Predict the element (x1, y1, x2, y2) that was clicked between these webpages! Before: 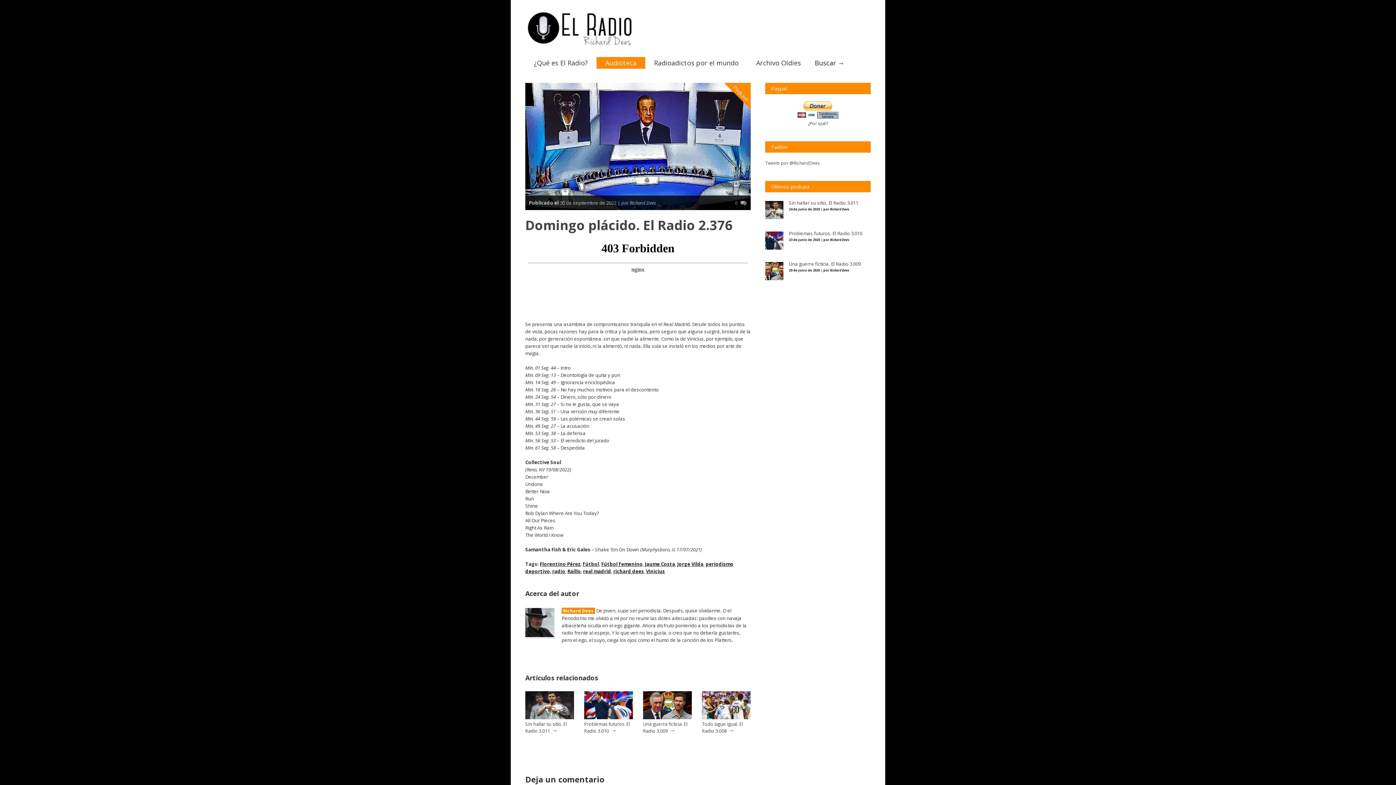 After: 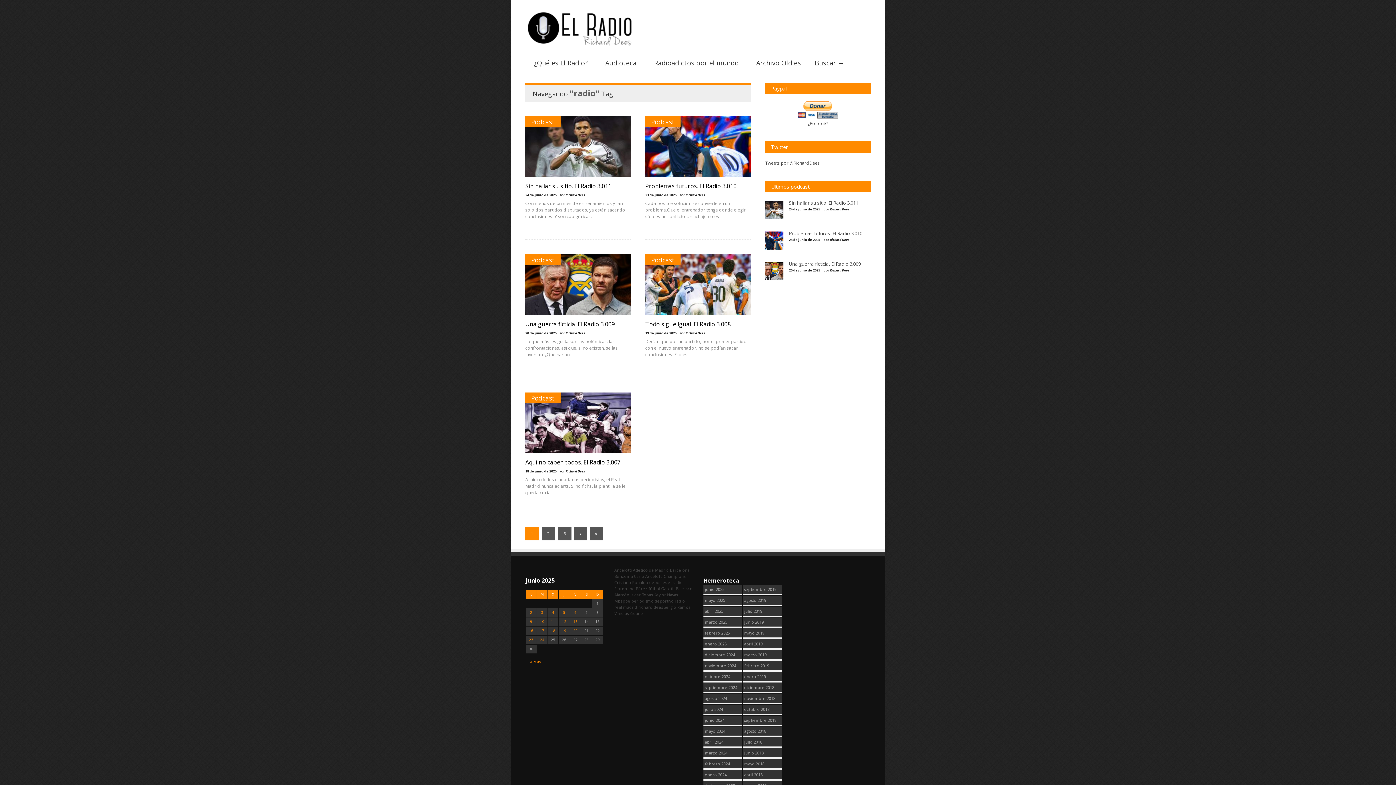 Action: label: radio bbox: (552, 568, 565, 574)